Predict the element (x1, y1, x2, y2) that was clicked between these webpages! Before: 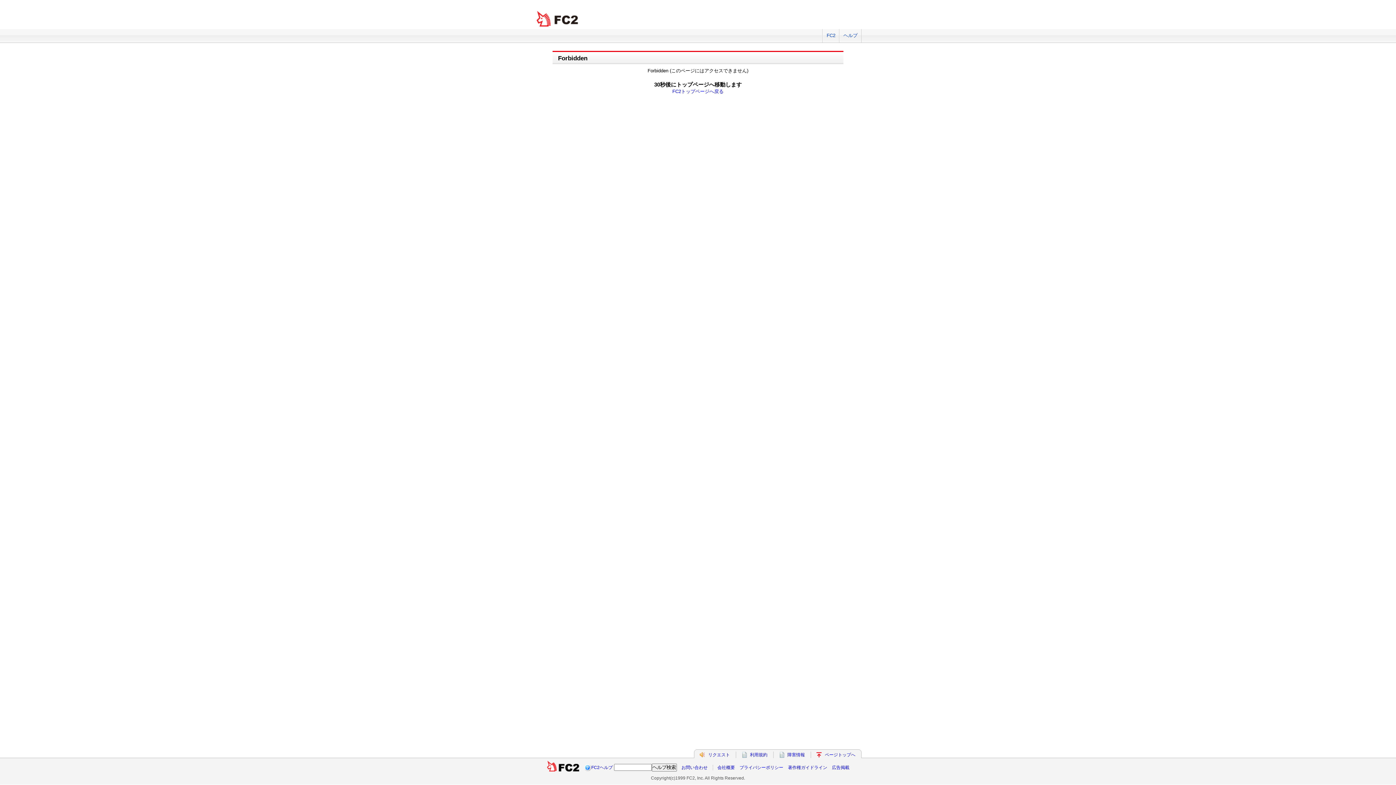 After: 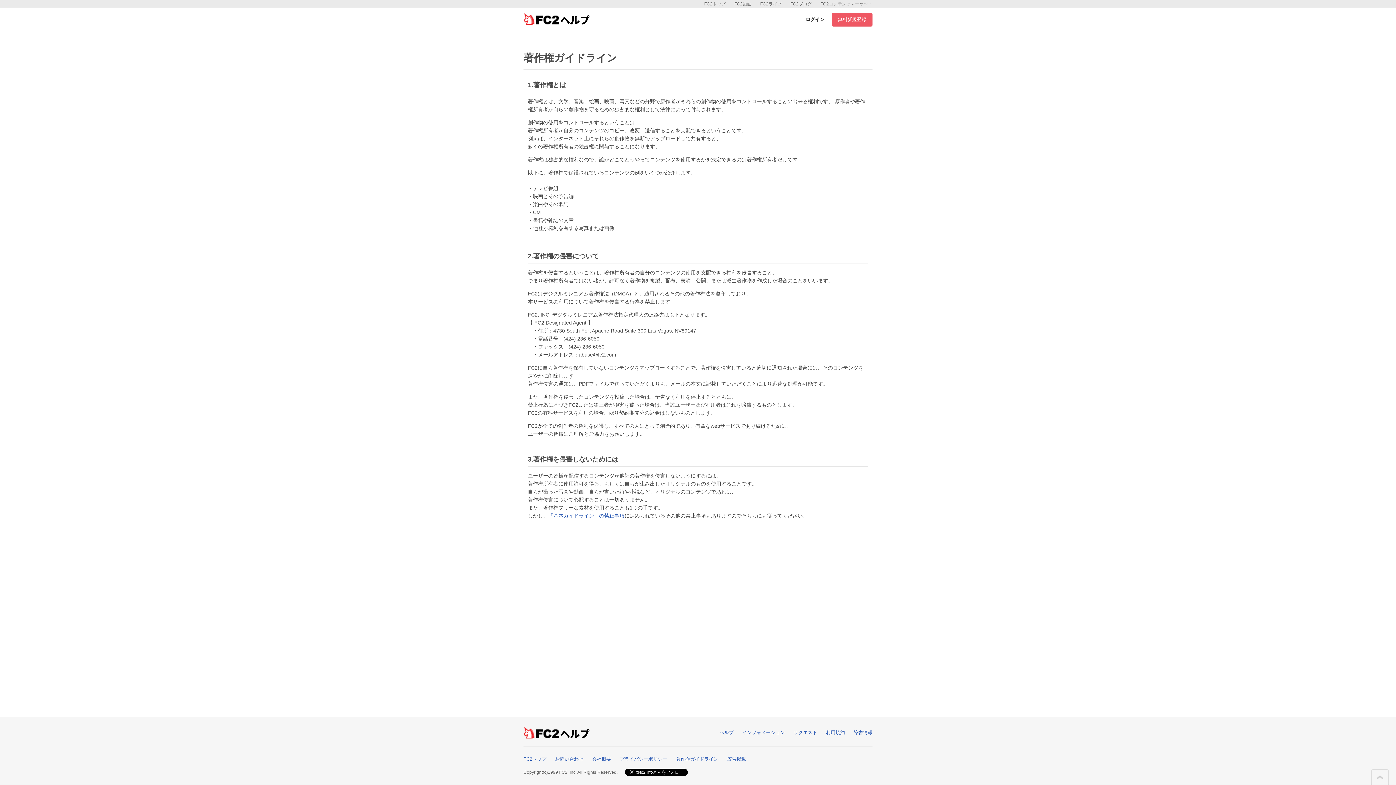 Action: label: 著作権ガイドライン bbox: (788, 765, 827, 770)